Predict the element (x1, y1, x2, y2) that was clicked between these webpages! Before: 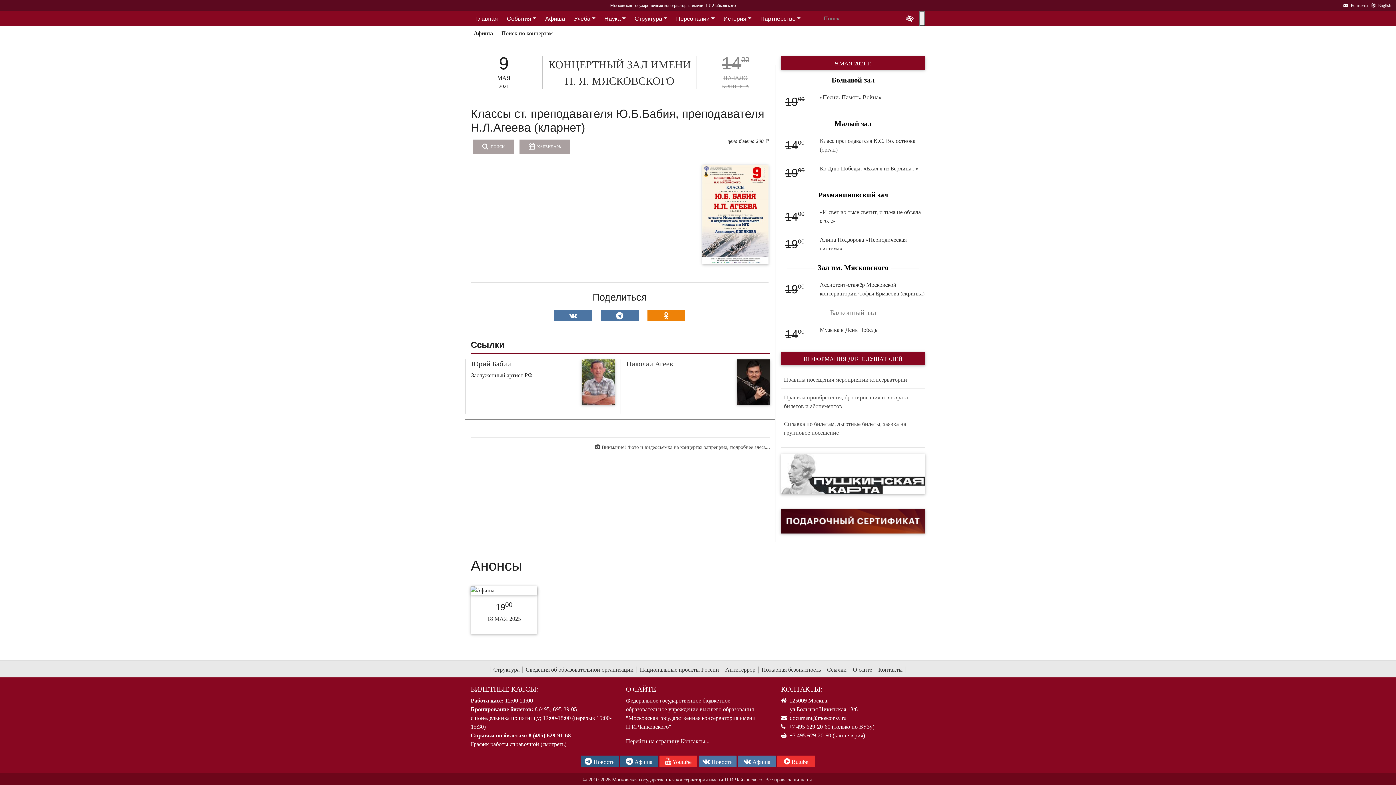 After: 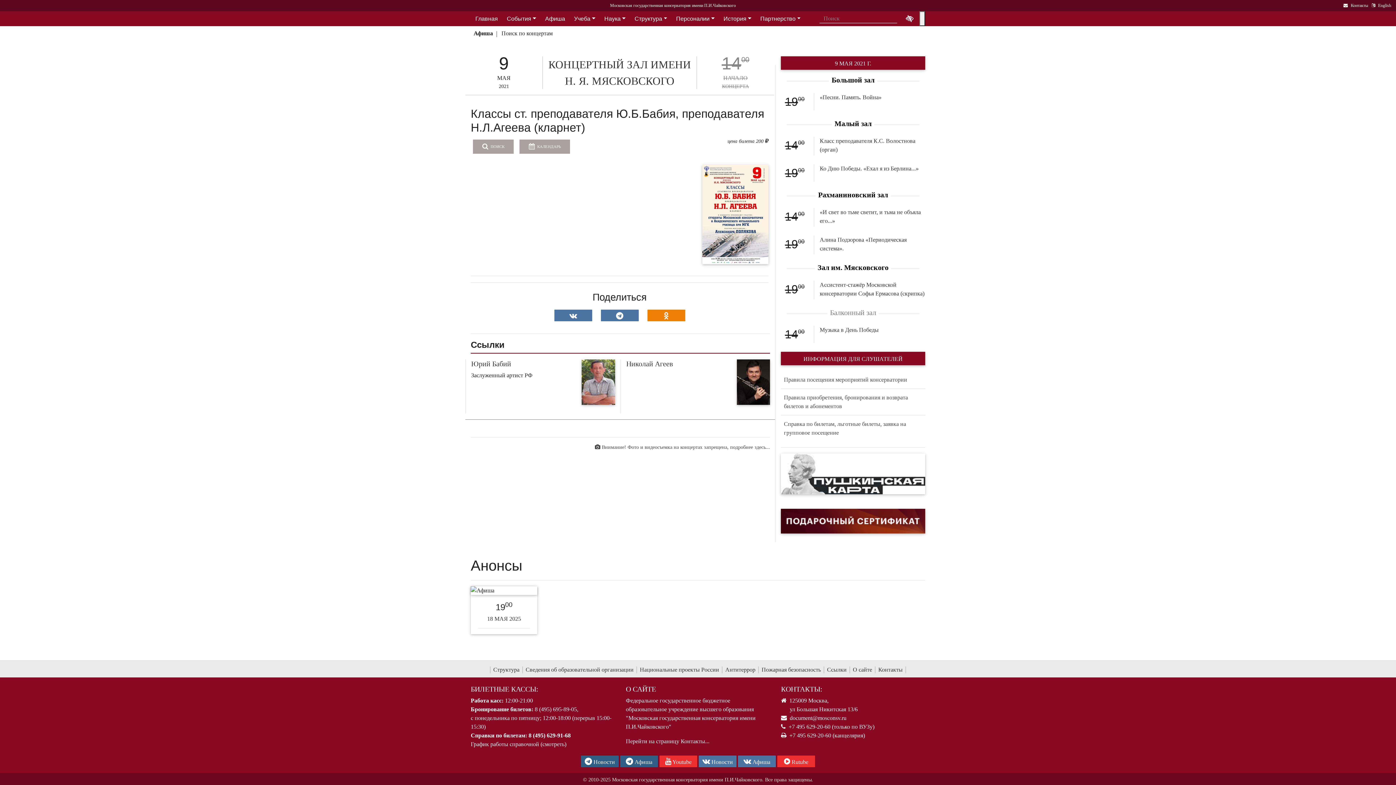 Action: bbox: (647, 309, 685, 321) label: Поделиться в одноклассниках